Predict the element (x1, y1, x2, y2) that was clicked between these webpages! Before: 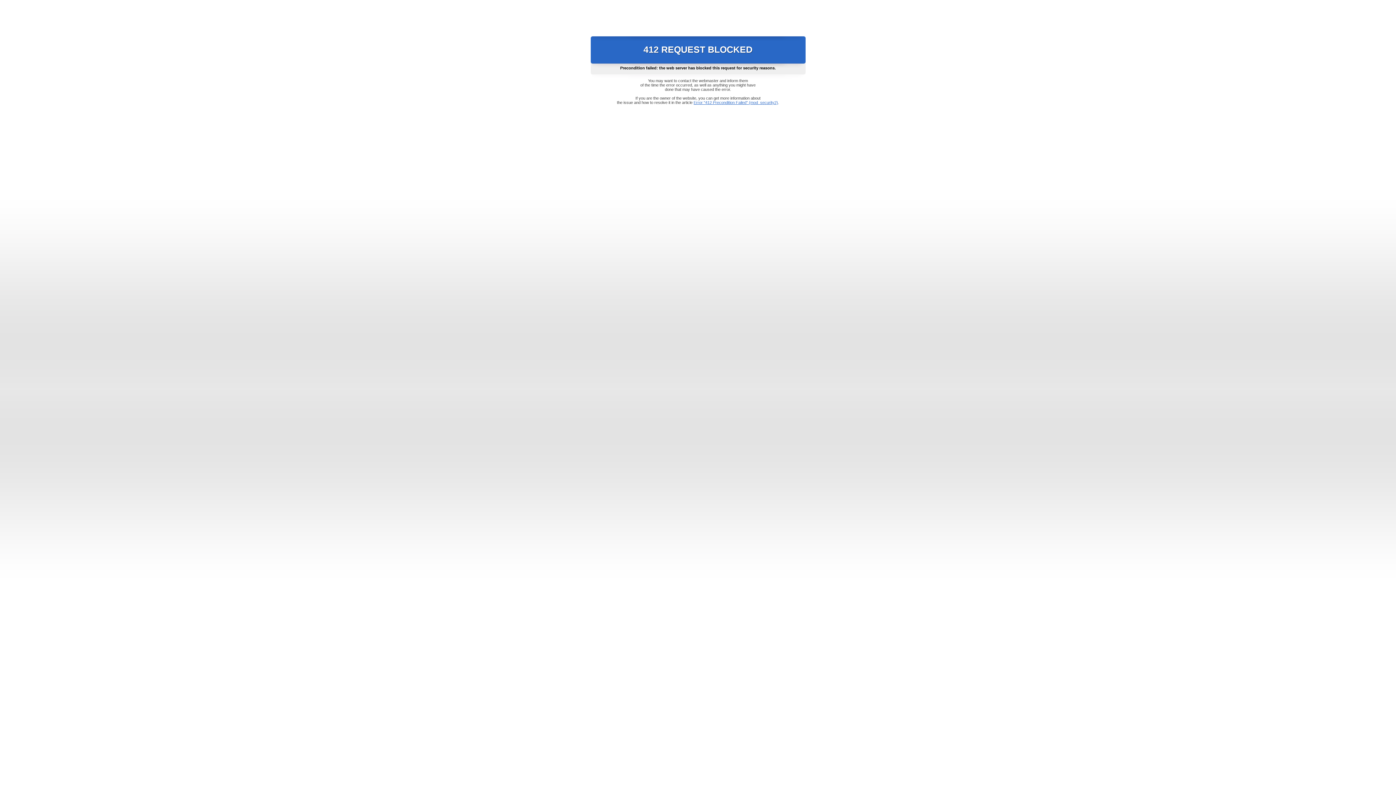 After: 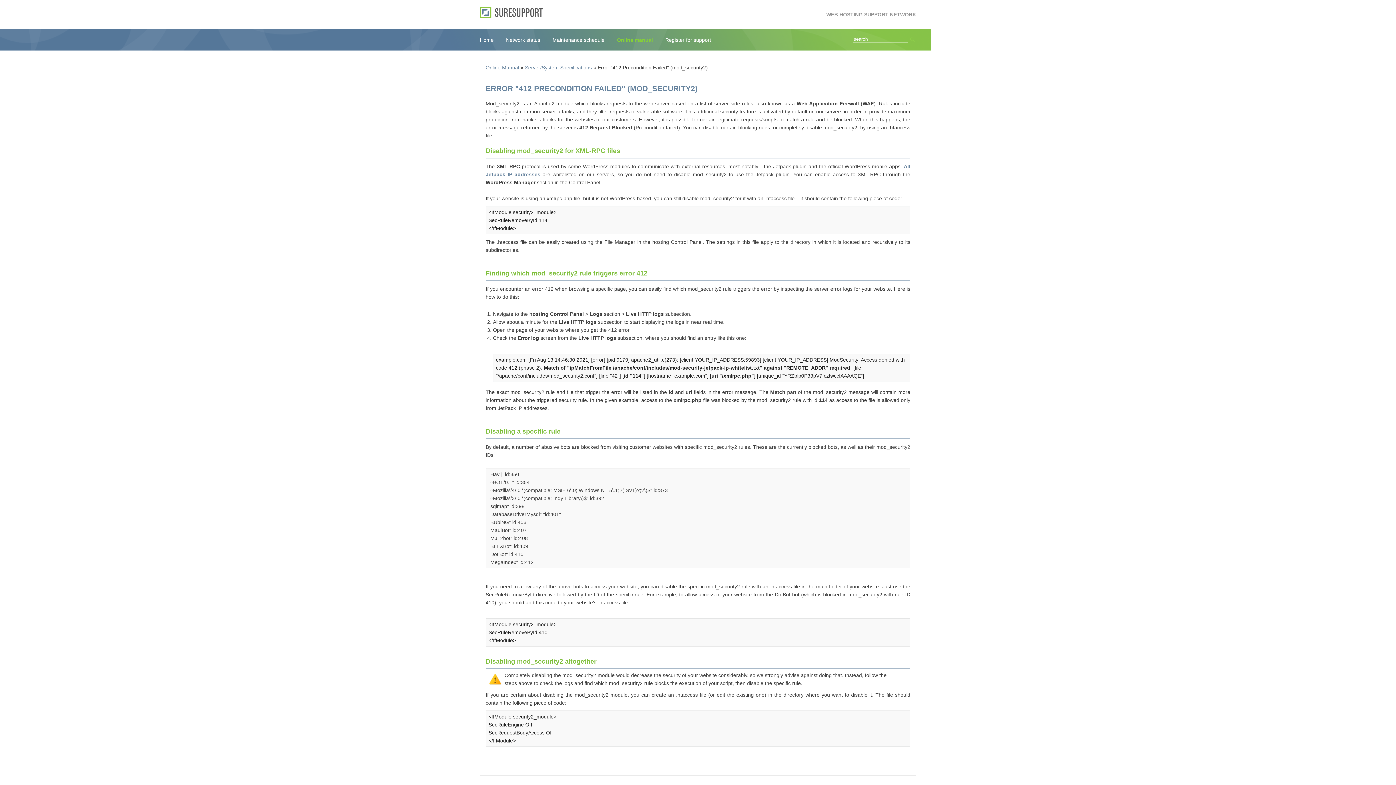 Action: bbox: (693, 100, 778, 104) label: Error "412 Precondition Failed" (mod_security2)